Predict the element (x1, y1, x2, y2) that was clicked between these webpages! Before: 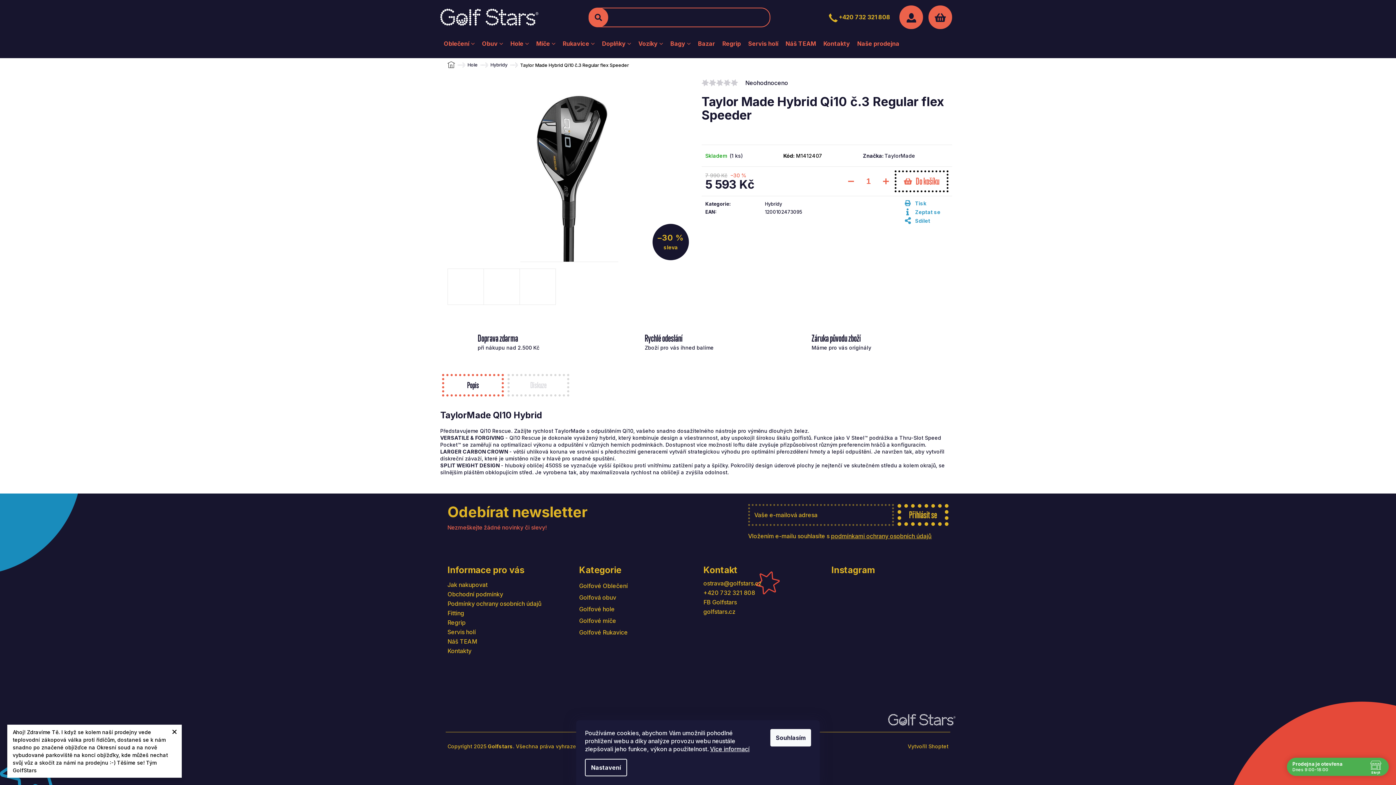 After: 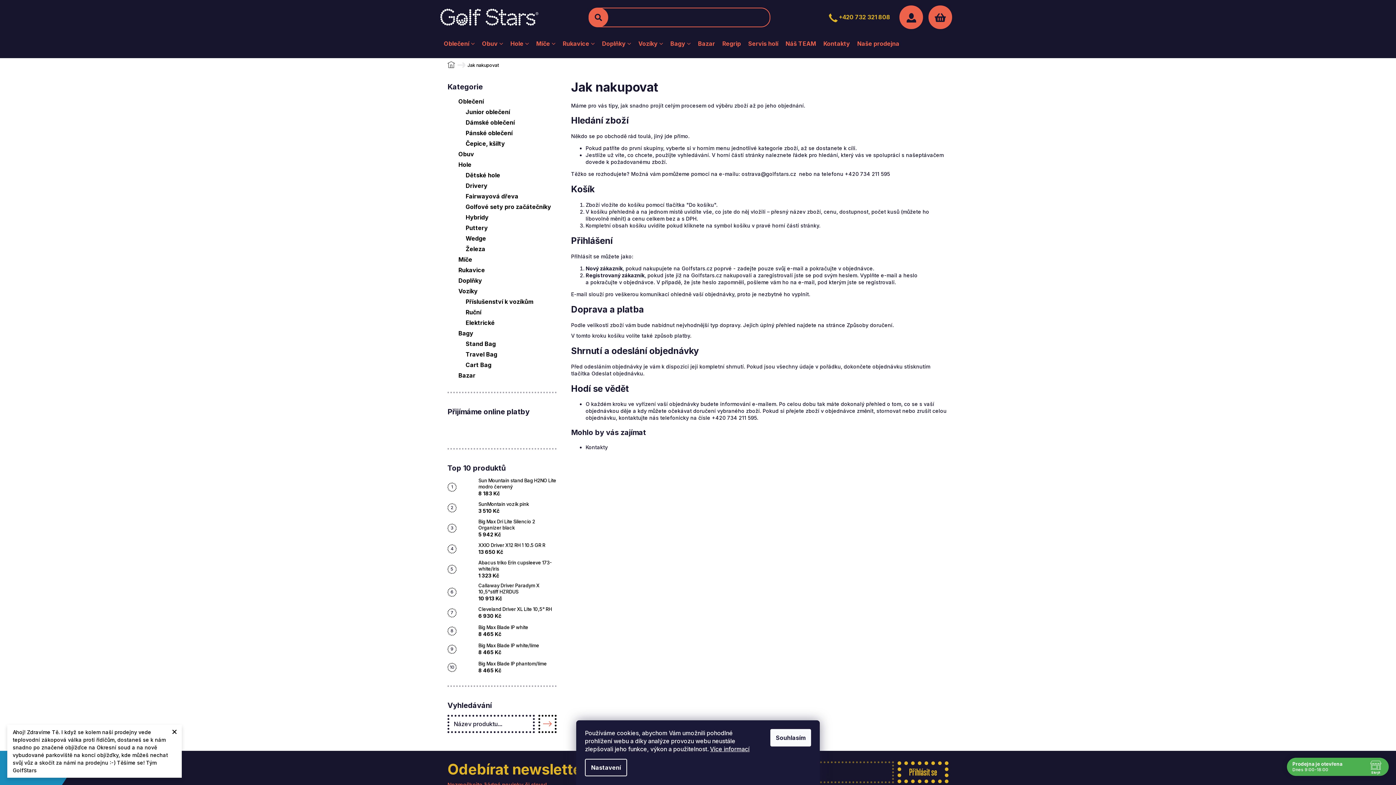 Action: bbox: (447, 580, 487, 589) label: Jak nakupovat